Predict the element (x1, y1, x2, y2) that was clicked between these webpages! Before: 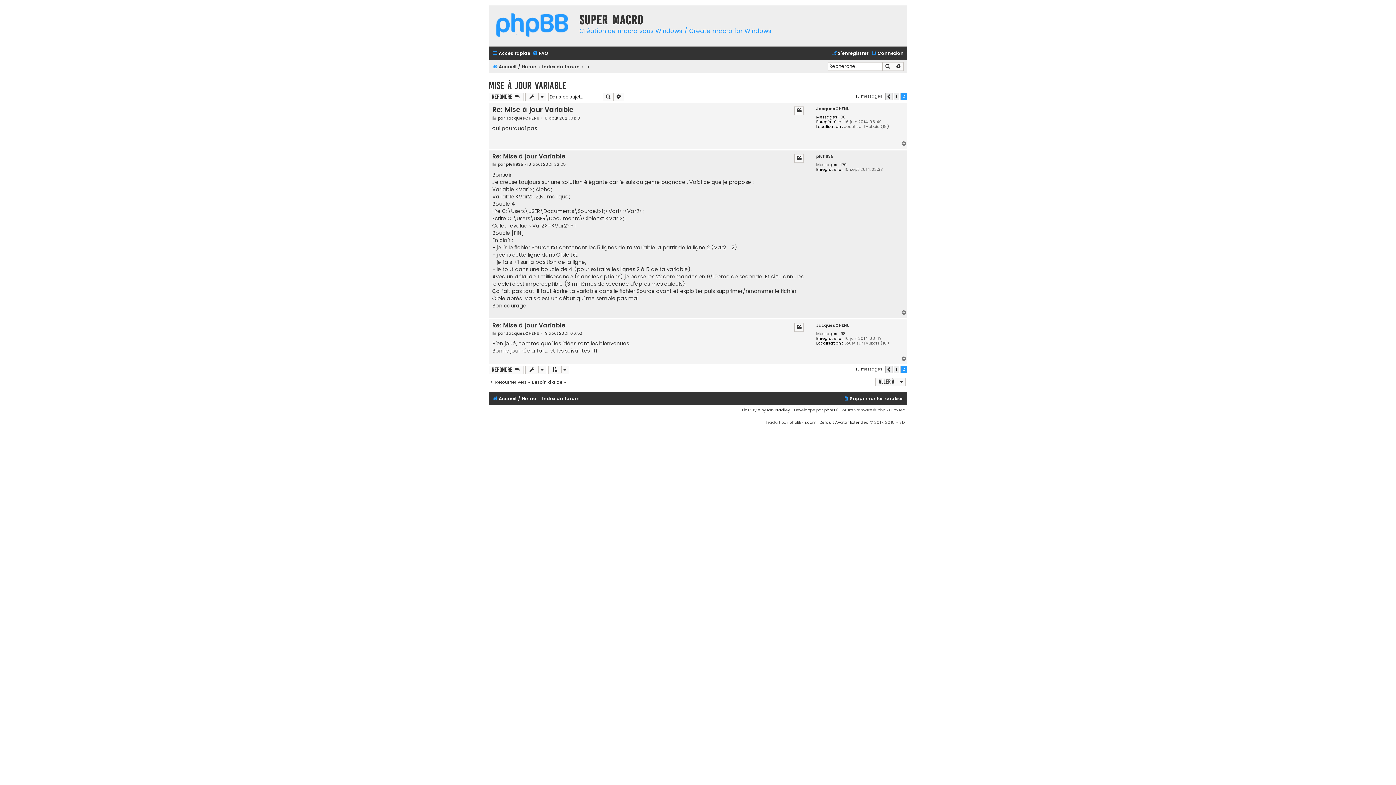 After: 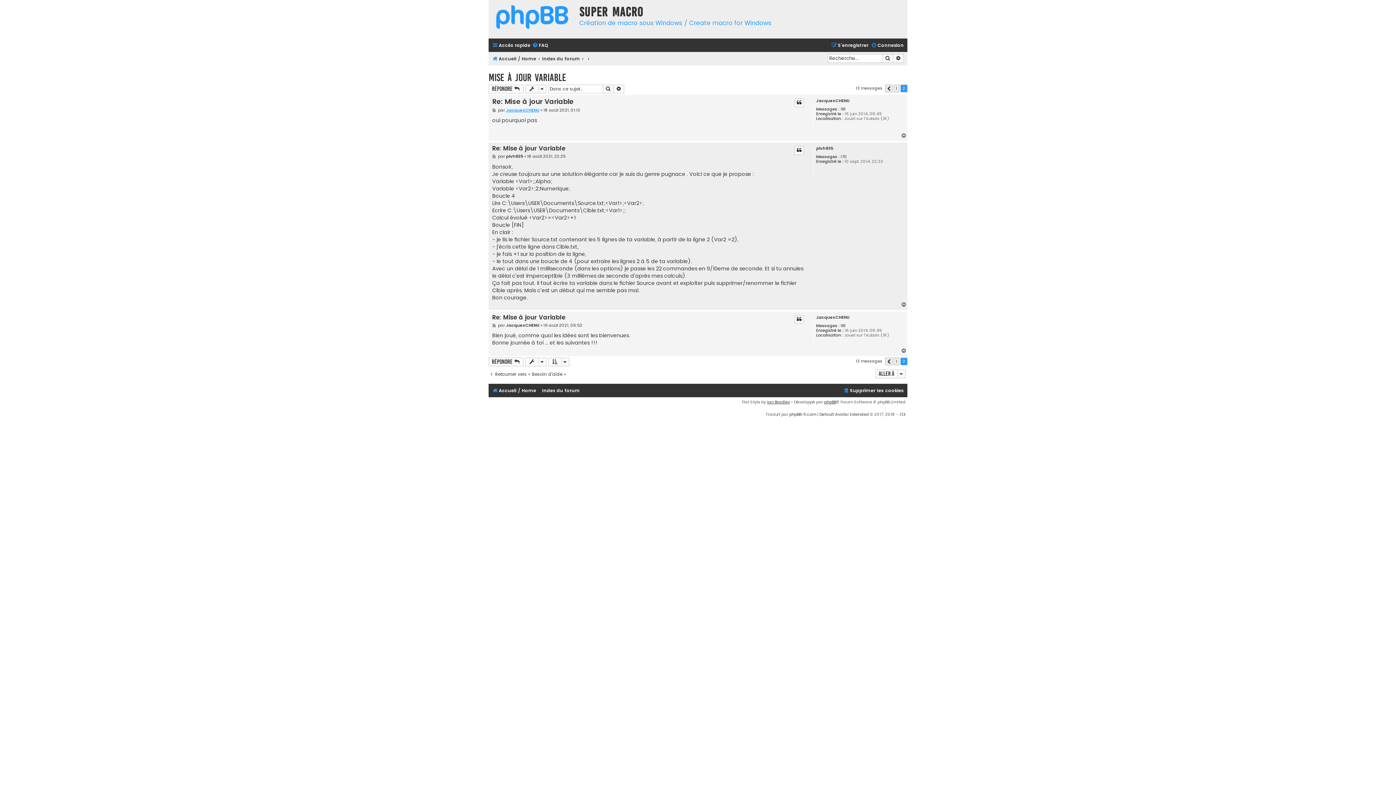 Action: bbox: (492, 105, 573, 113) label: Re: Mise à jour Variable